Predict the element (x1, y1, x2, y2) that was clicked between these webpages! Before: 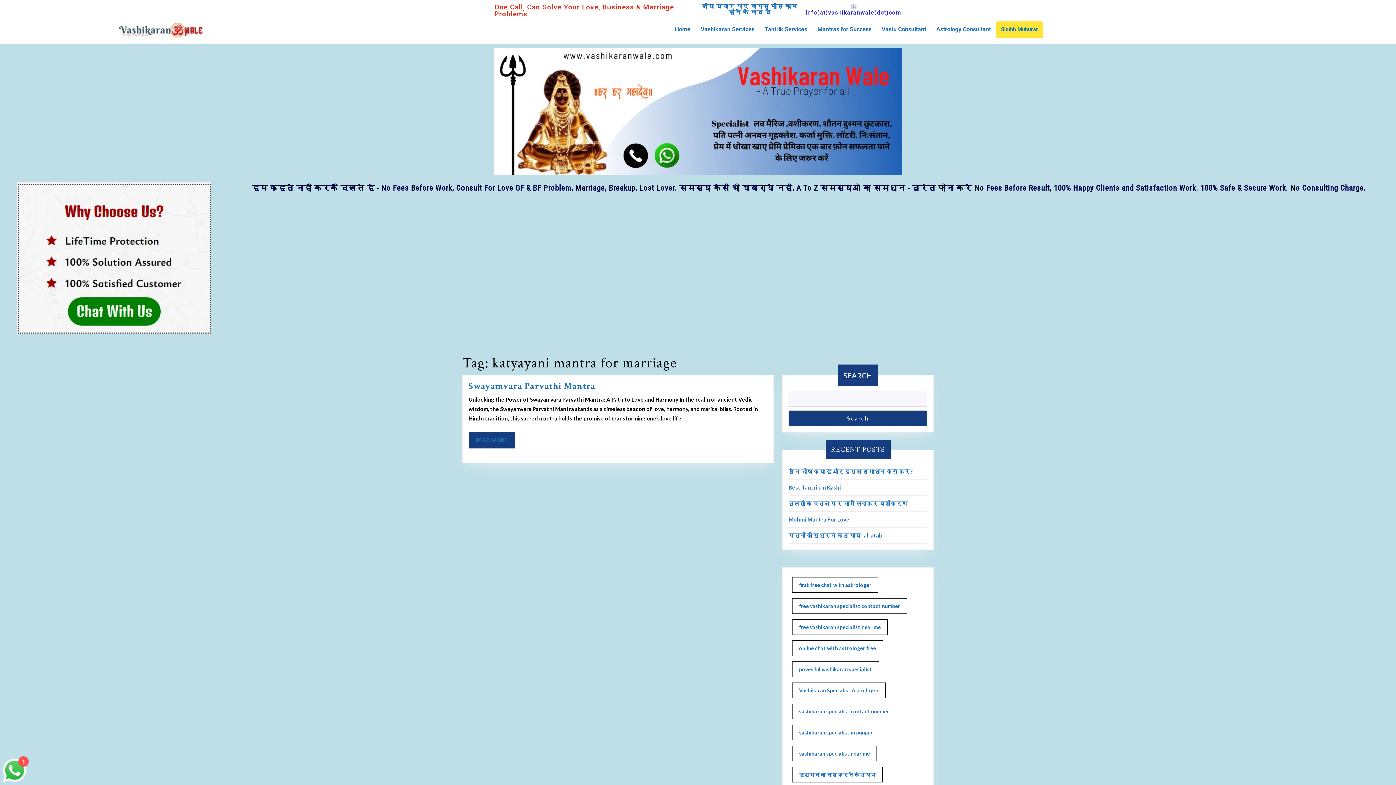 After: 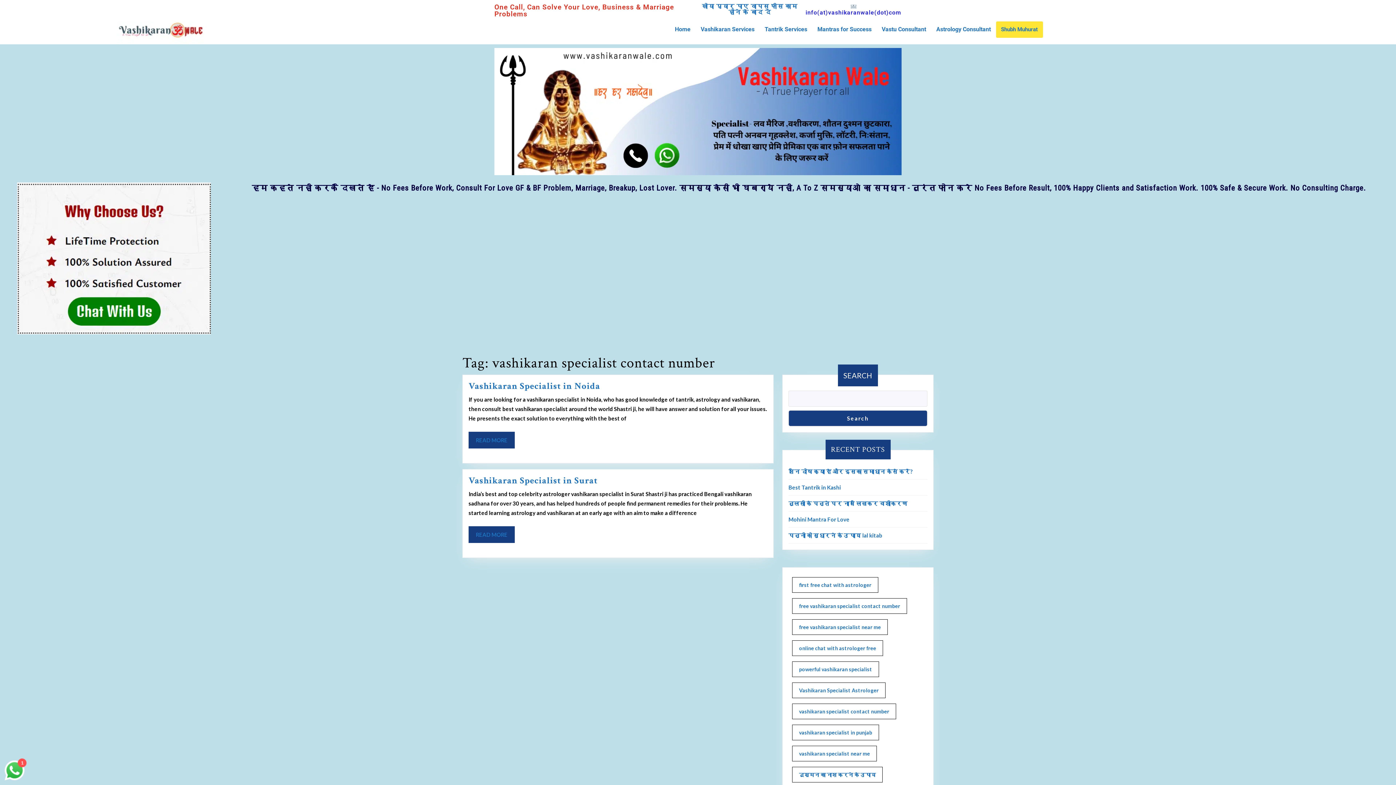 Action: label: vashikaran specialist contact number (2 items) bbox: (792, 704, 896, 719)